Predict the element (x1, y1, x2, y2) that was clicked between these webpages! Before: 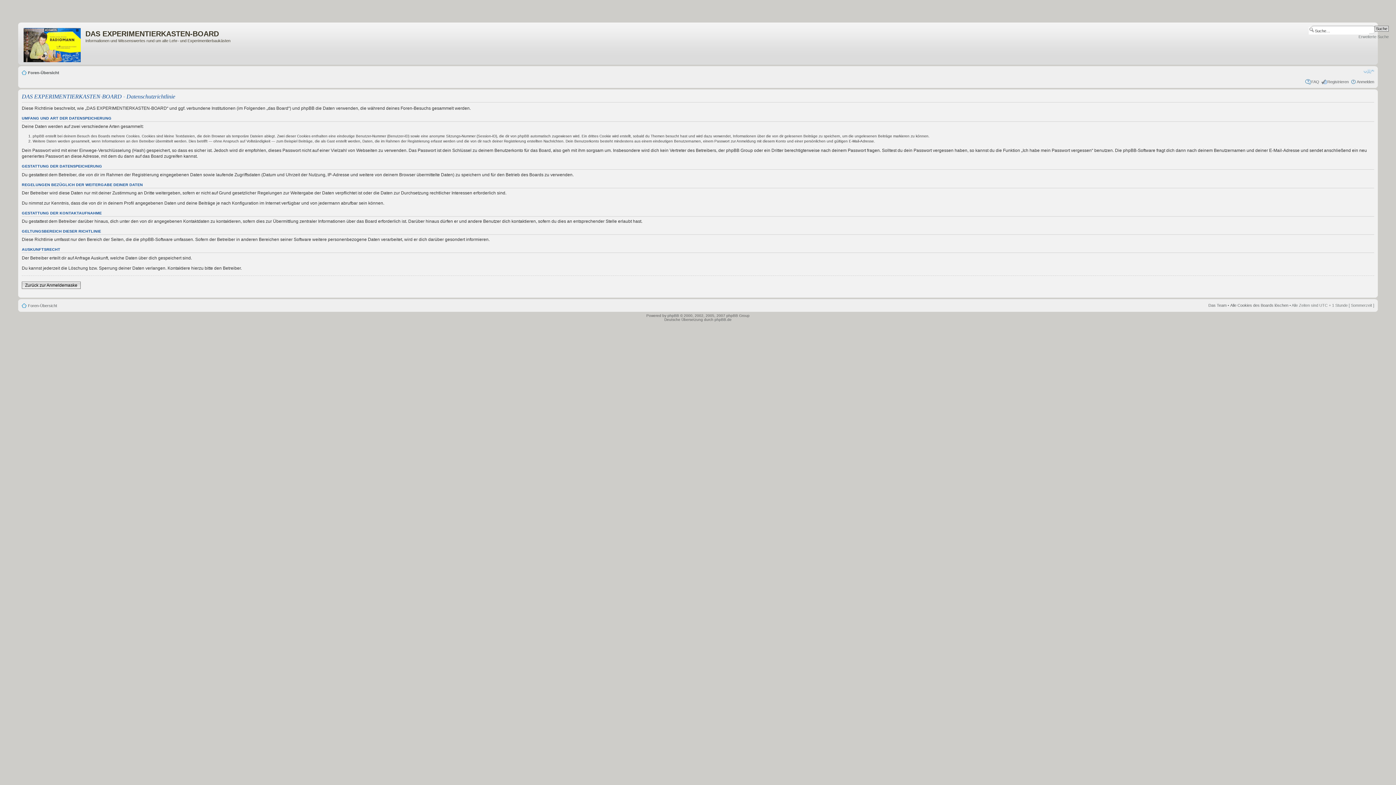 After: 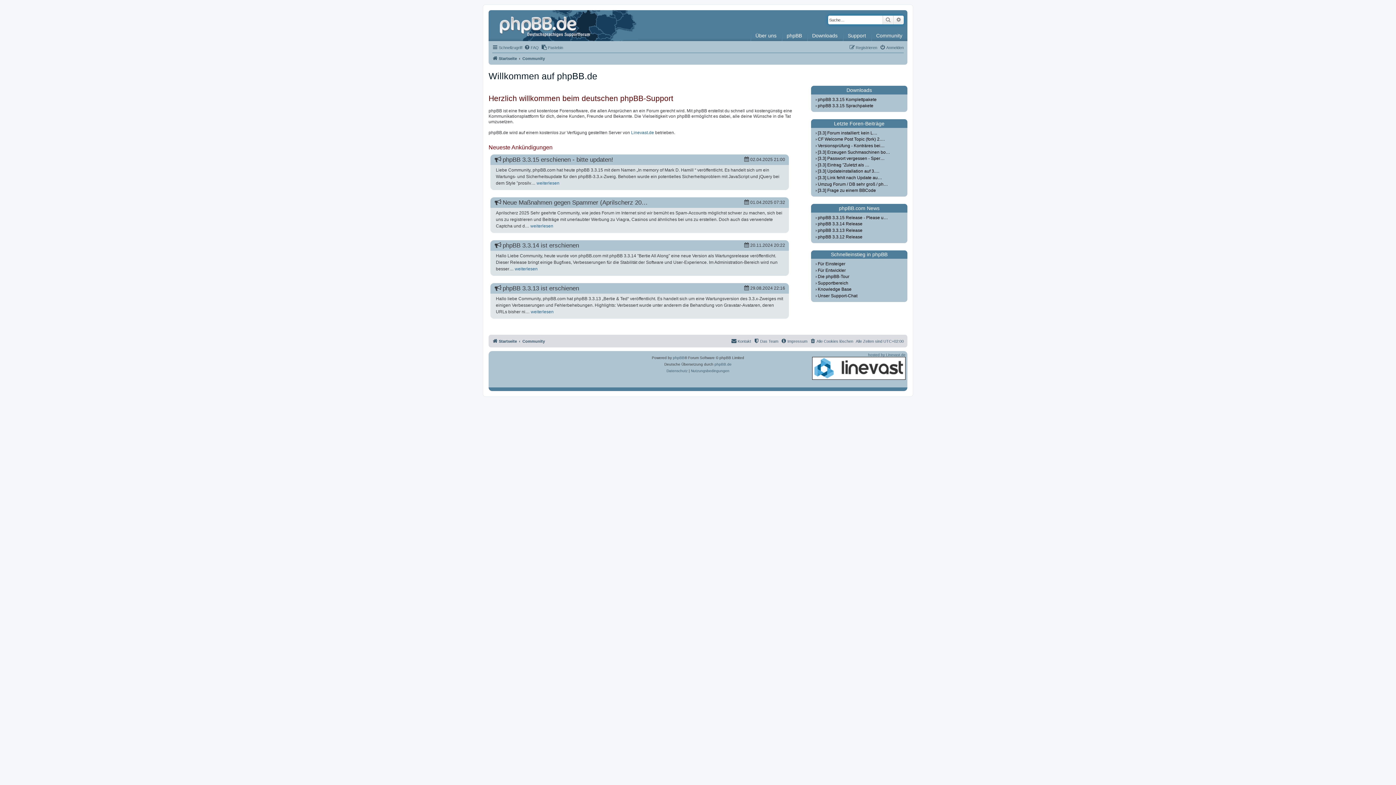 Action: label: phpBB.de bbox: (714, 317, 731, 321)